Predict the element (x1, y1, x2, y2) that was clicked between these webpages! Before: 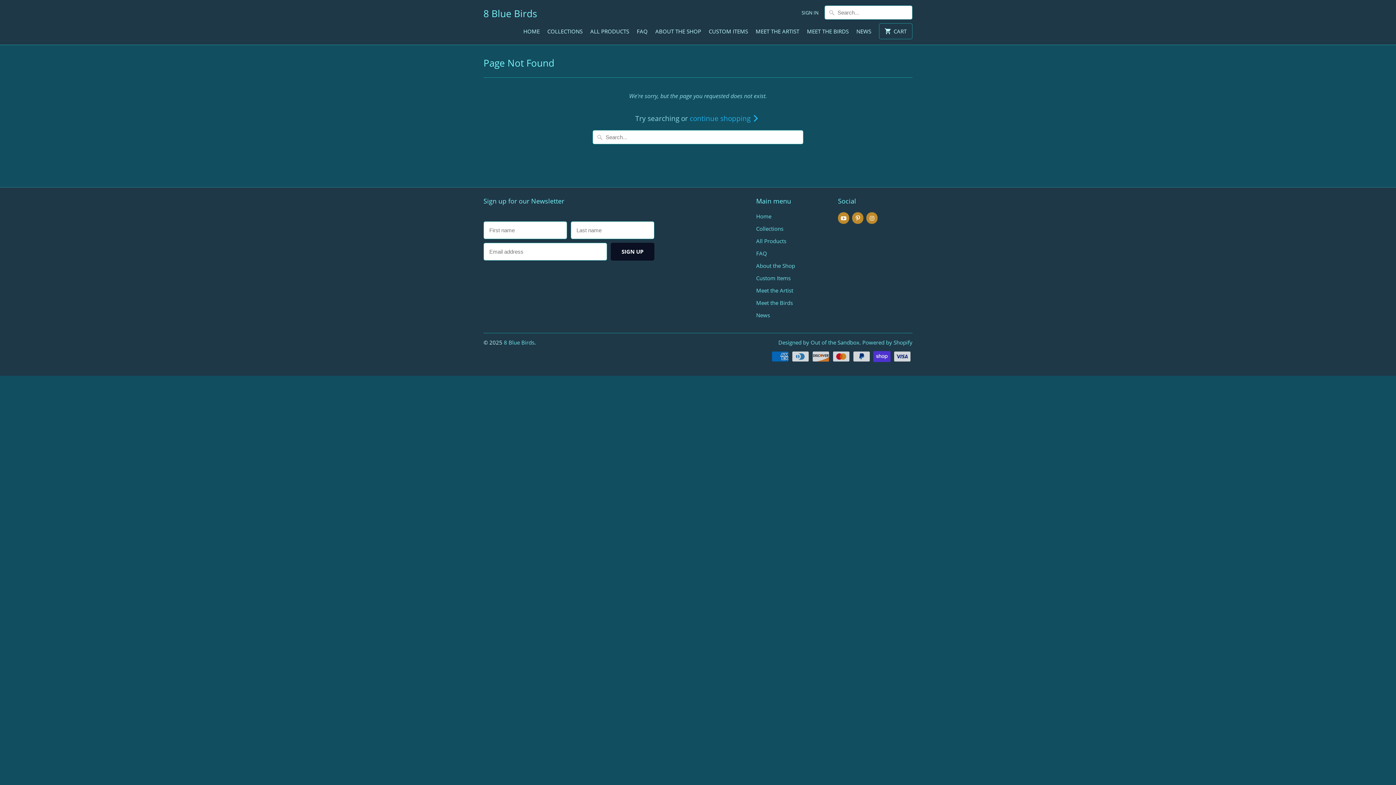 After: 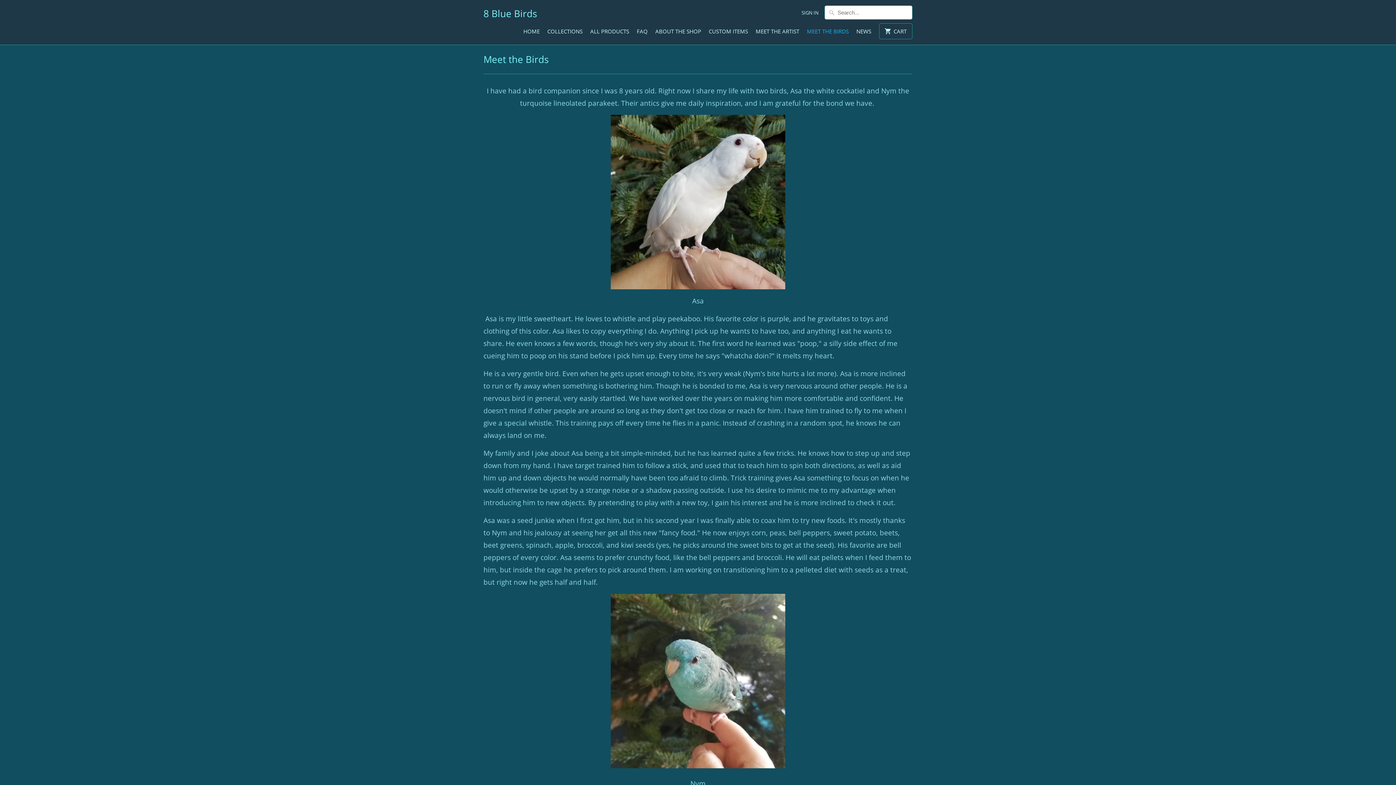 Action: bbox: (756, 299, 793, 306) label: Meet the Birds